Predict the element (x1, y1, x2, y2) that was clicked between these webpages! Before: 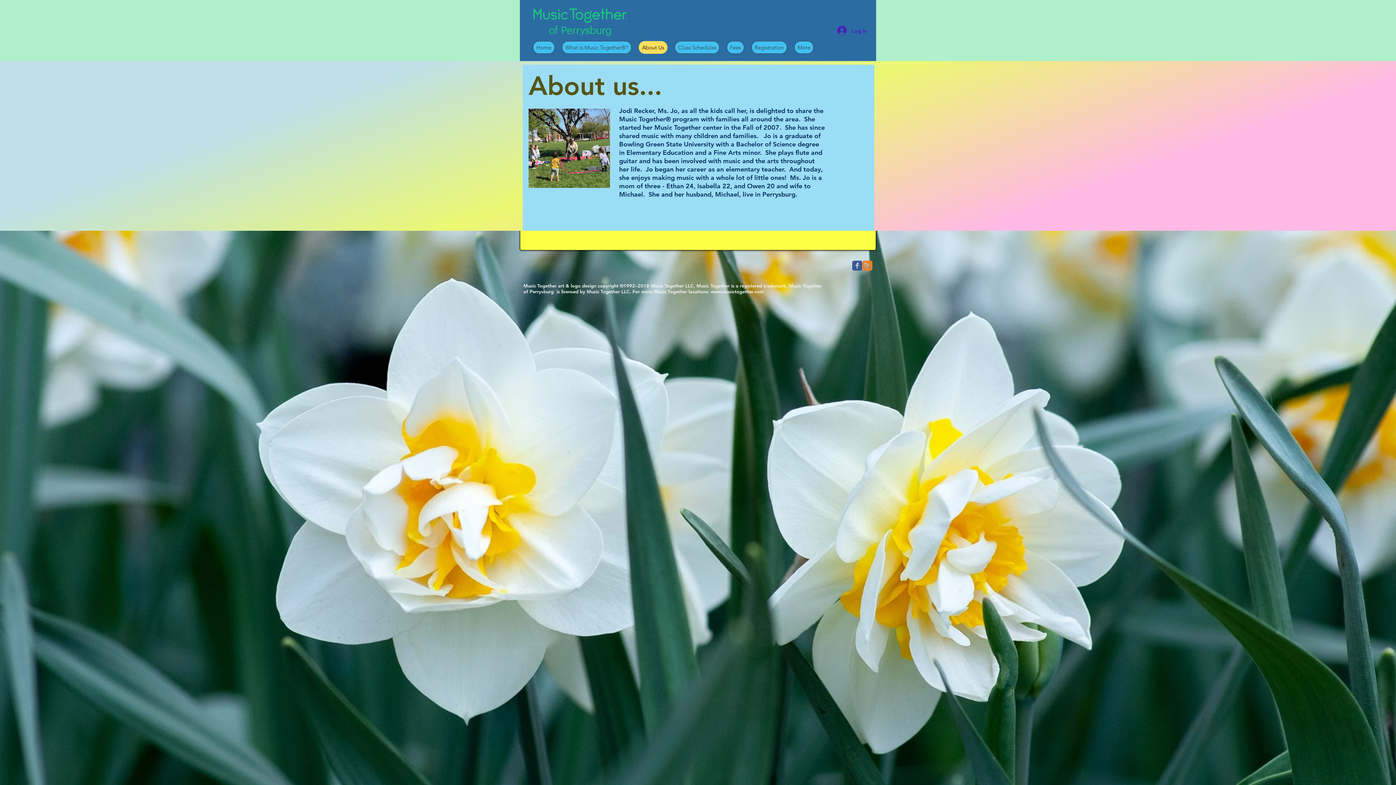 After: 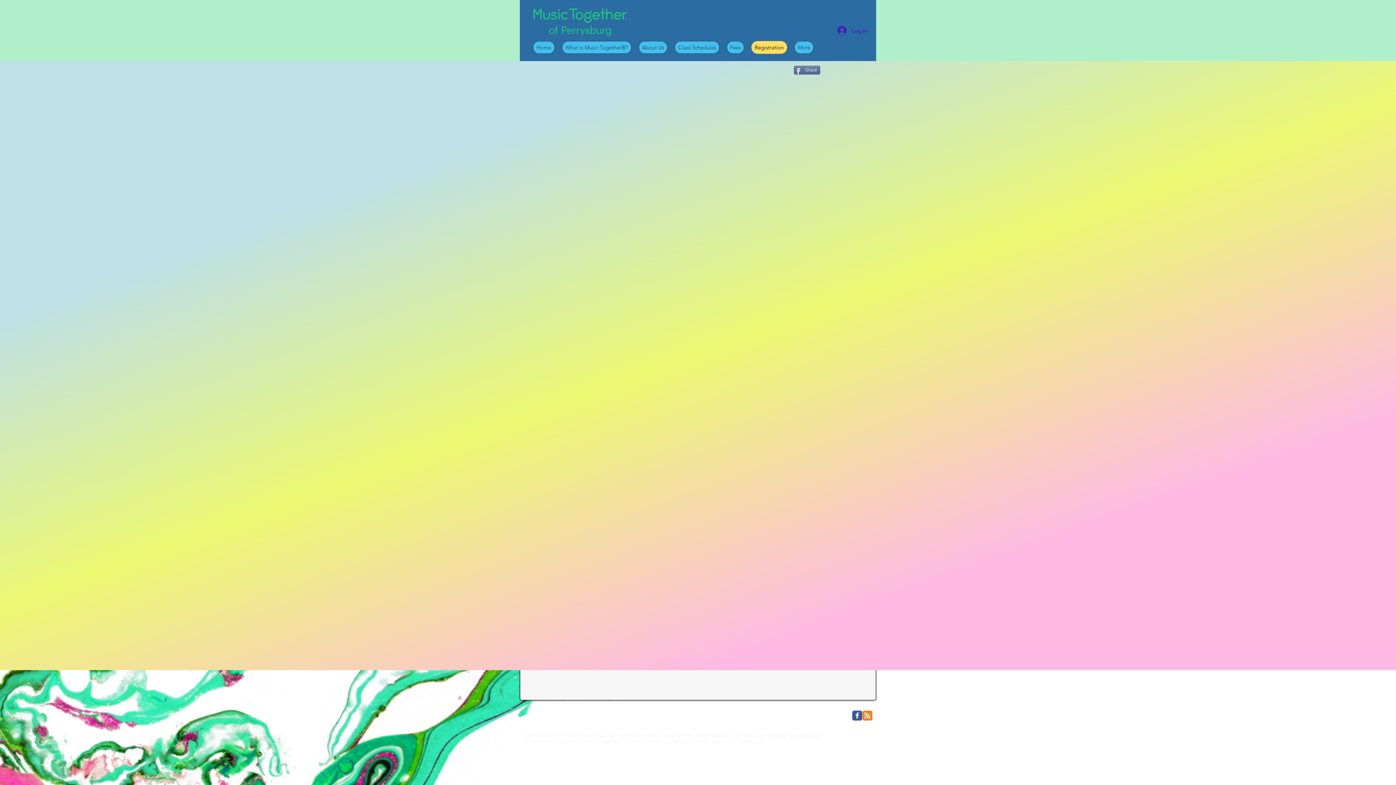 Action: label: Registration bbox: (751, 41, 787, 53)